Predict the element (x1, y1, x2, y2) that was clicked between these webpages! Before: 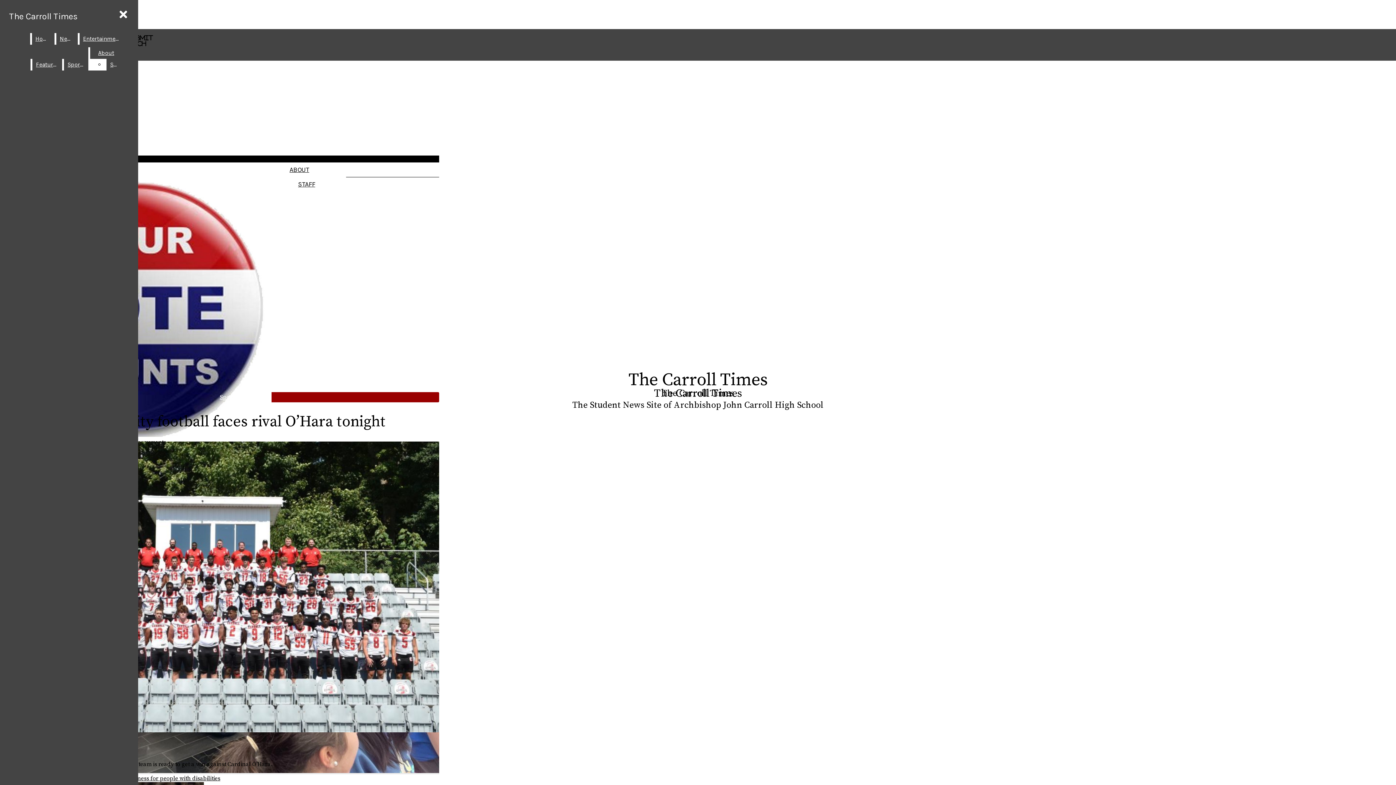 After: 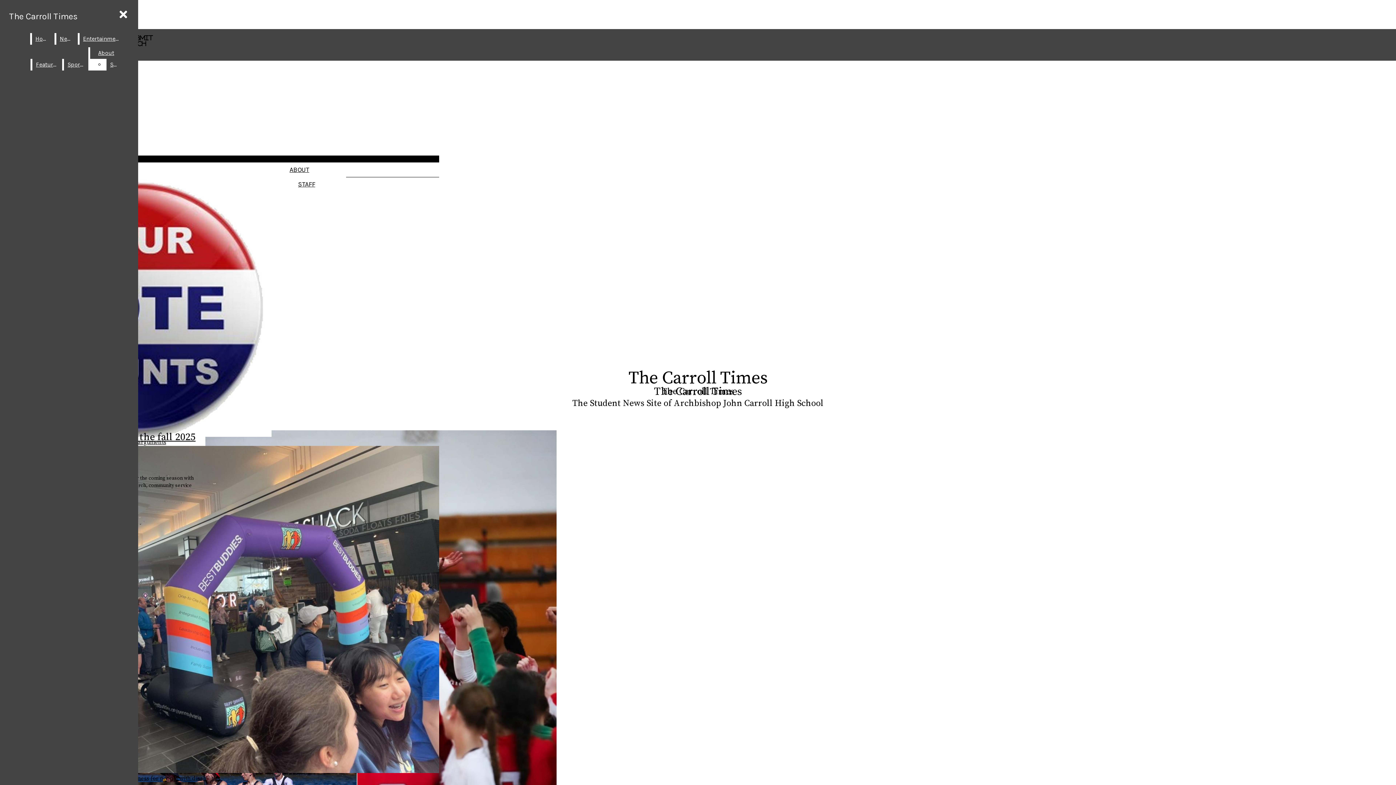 Action: bbox: (64, 58, 86, 70) label: Sports